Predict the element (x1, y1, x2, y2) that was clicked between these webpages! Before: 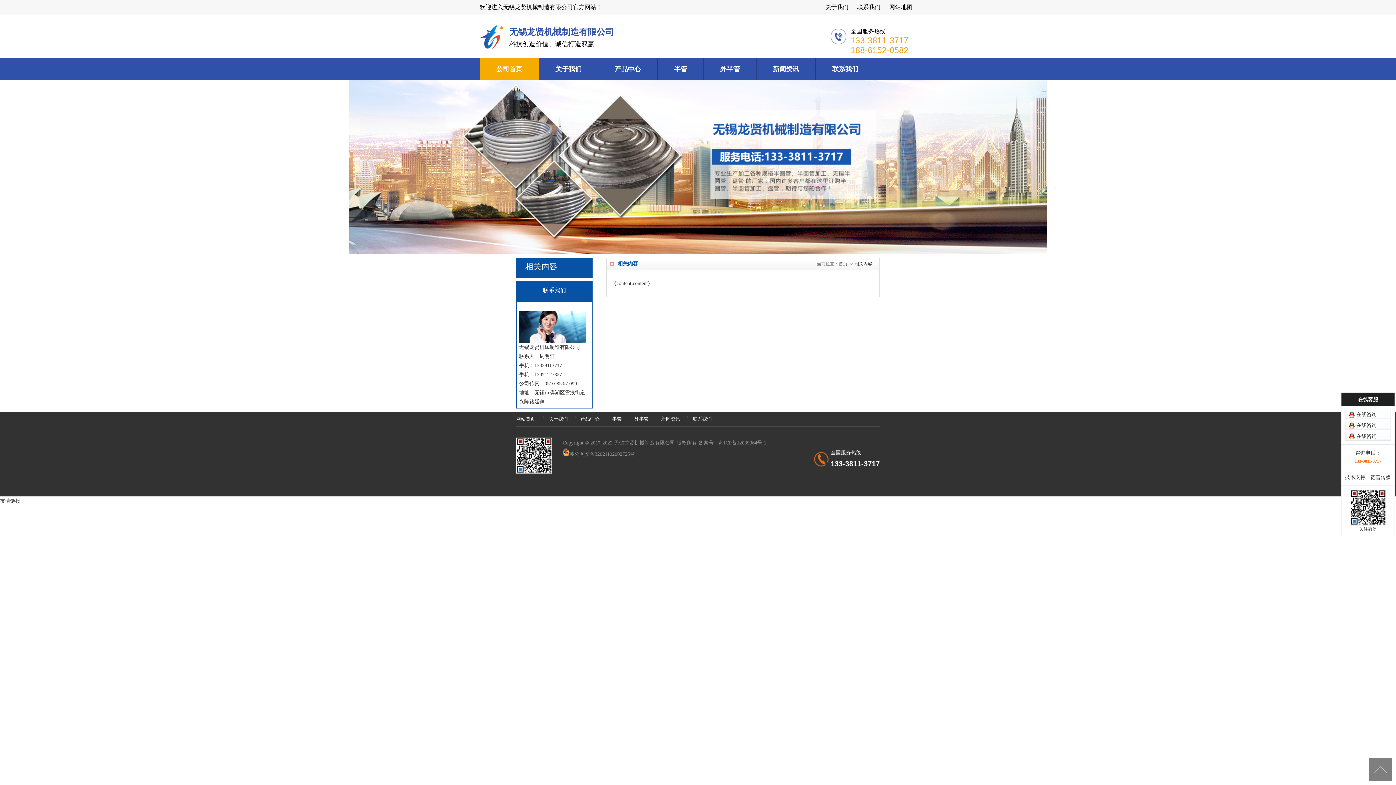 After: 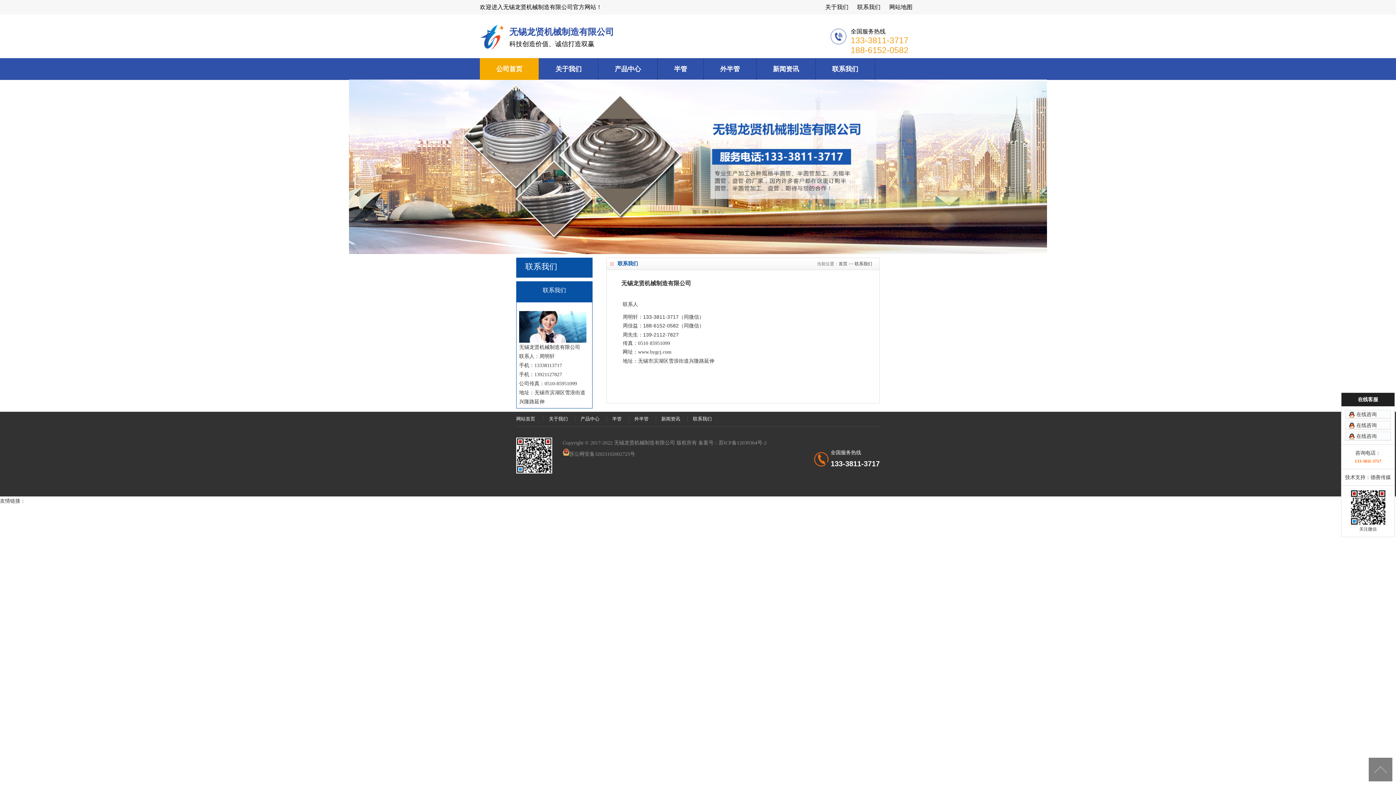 Action: label: 联系我们 bbox: (687, 416, 719, 421)